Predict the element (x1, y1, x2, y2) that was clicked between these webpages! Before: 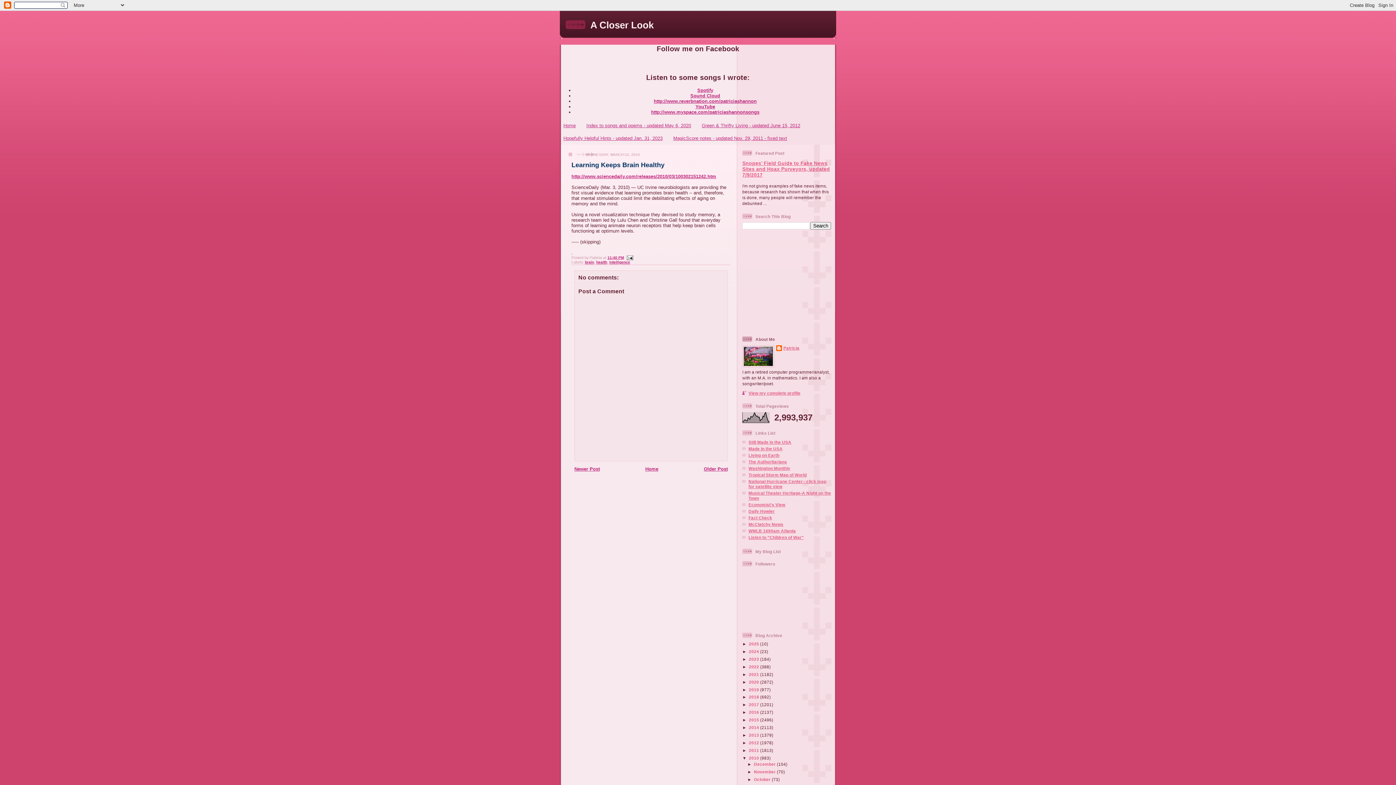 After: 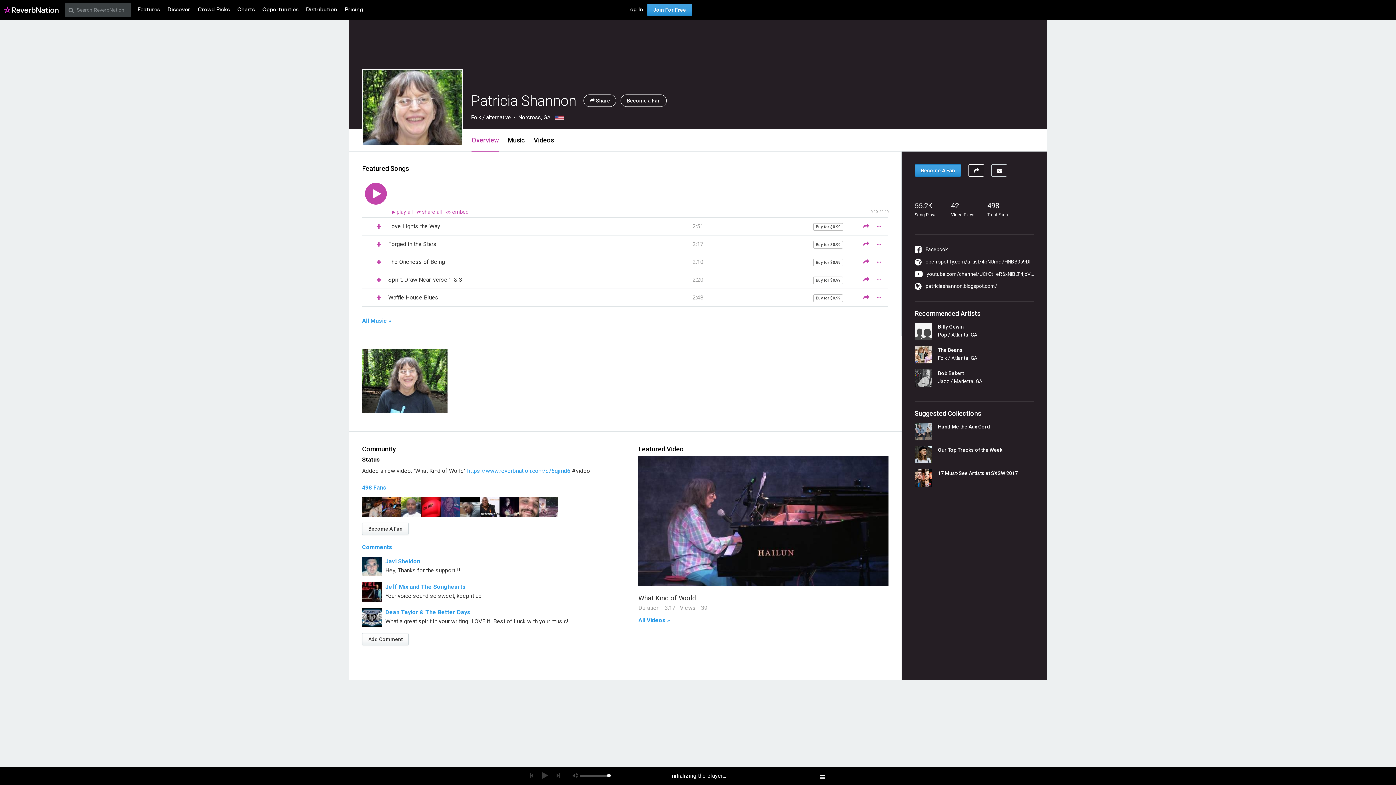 Action: label: http://www.reverbnation.com/patriciashannon bbox: (654, 98, 756, 103)